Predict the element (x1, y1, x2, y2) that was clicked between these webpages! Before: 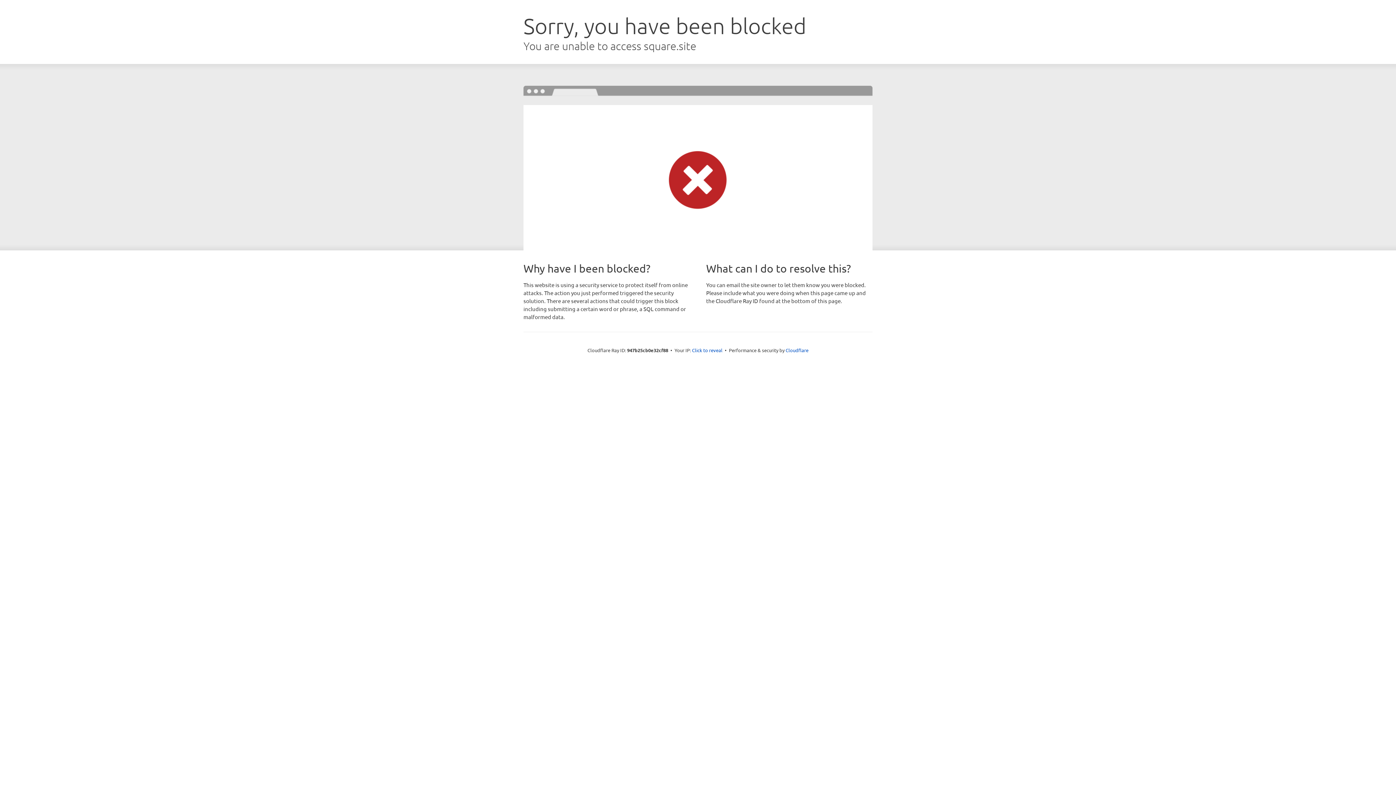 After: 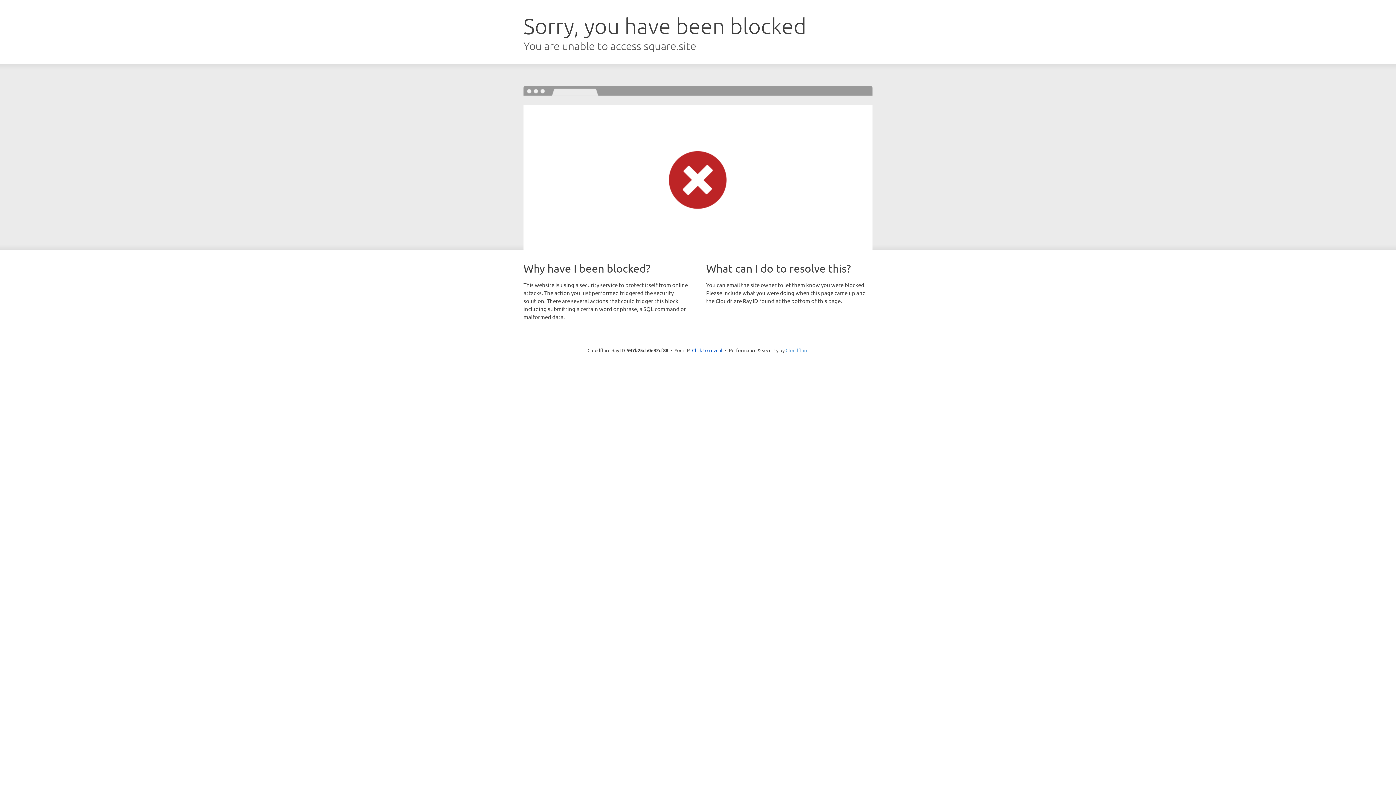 Action: bbox: (785, 347, 808, 353) label: Cloudflare